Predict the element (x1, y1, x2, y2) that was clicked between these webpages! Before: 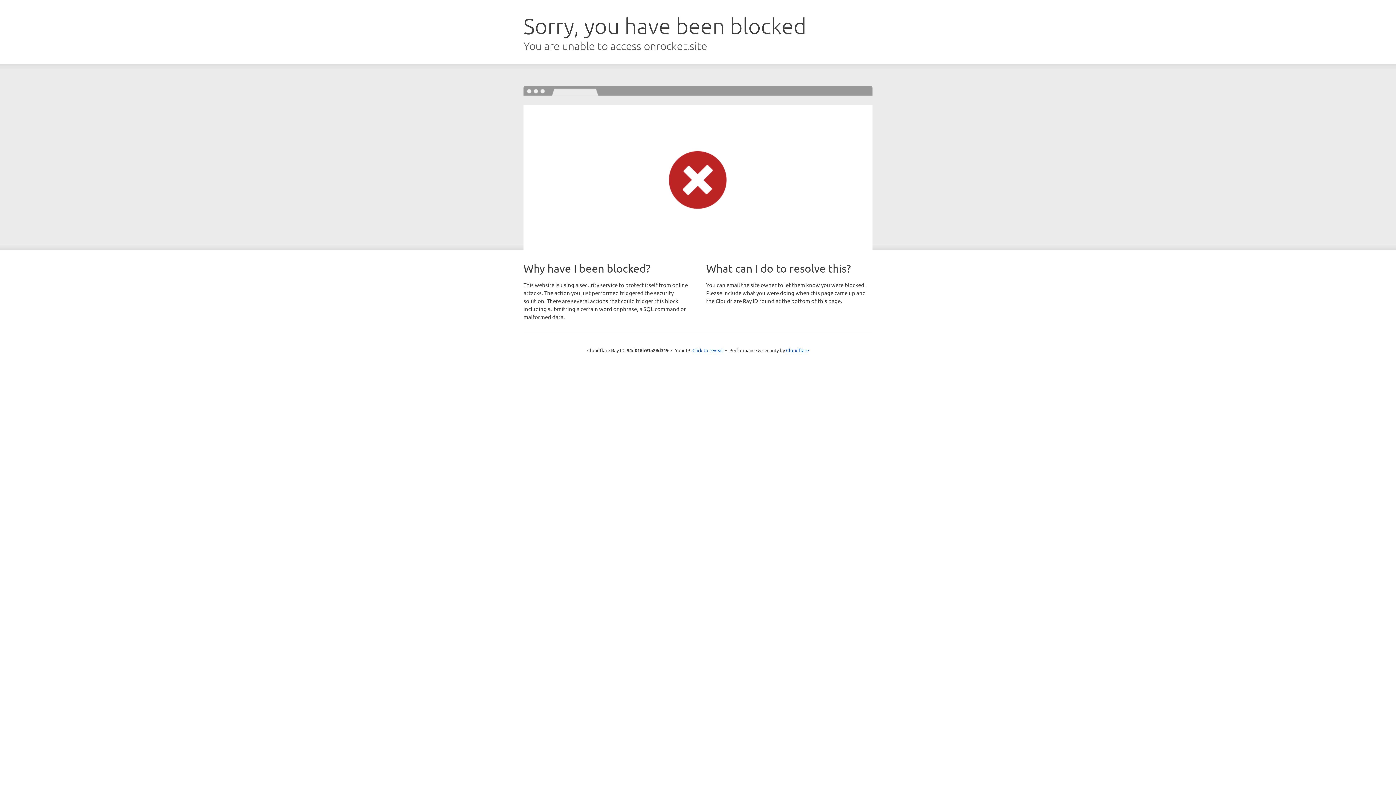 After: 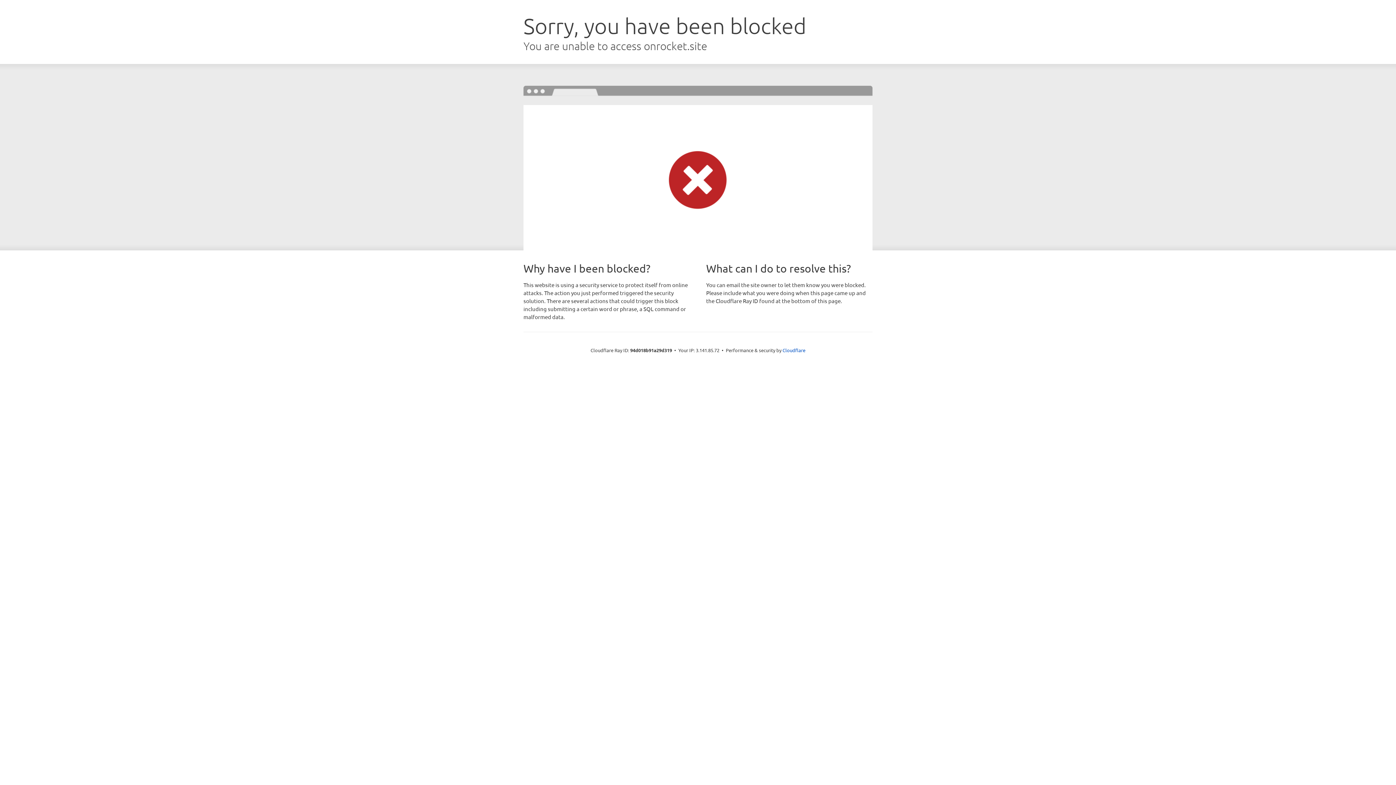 Action: label: Click to reveal bbox: (692, 346, 723, 353)